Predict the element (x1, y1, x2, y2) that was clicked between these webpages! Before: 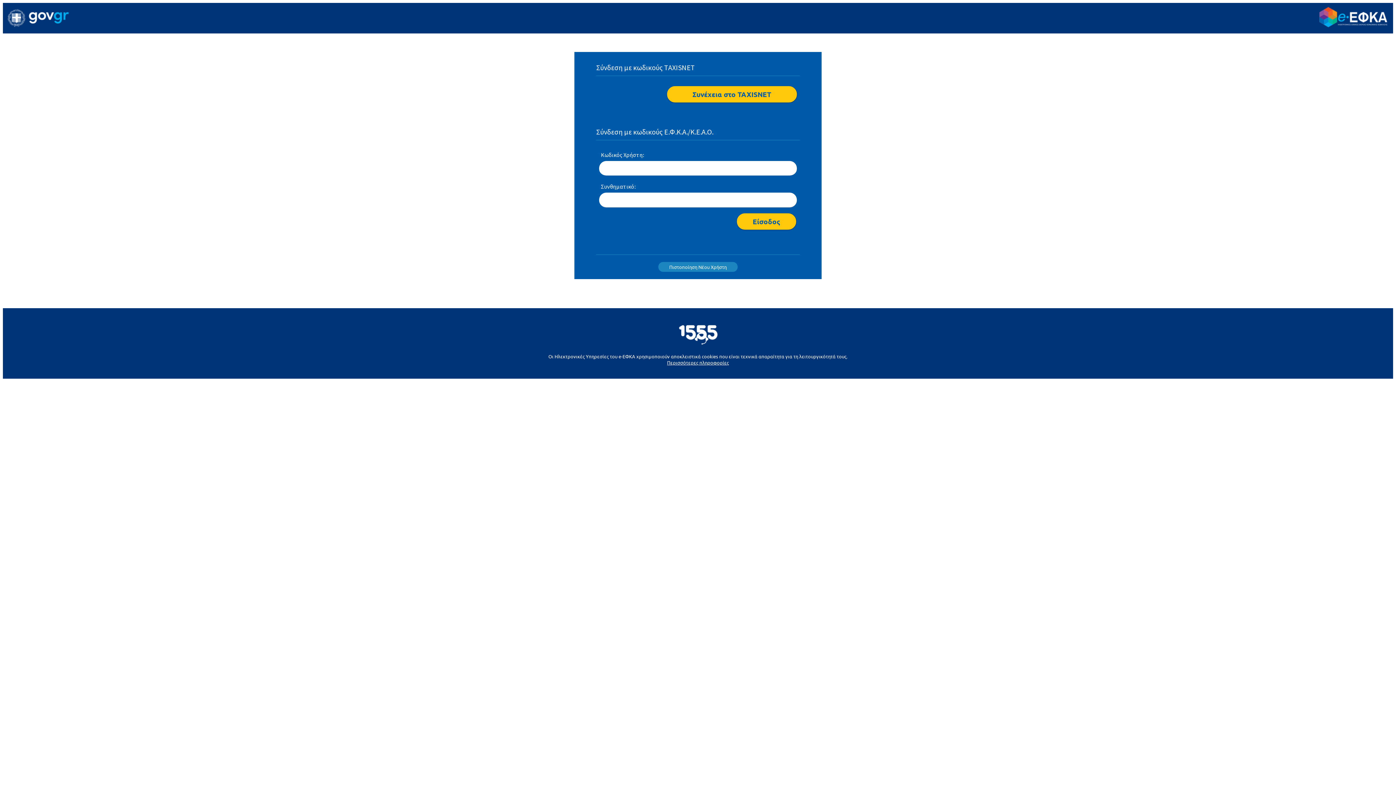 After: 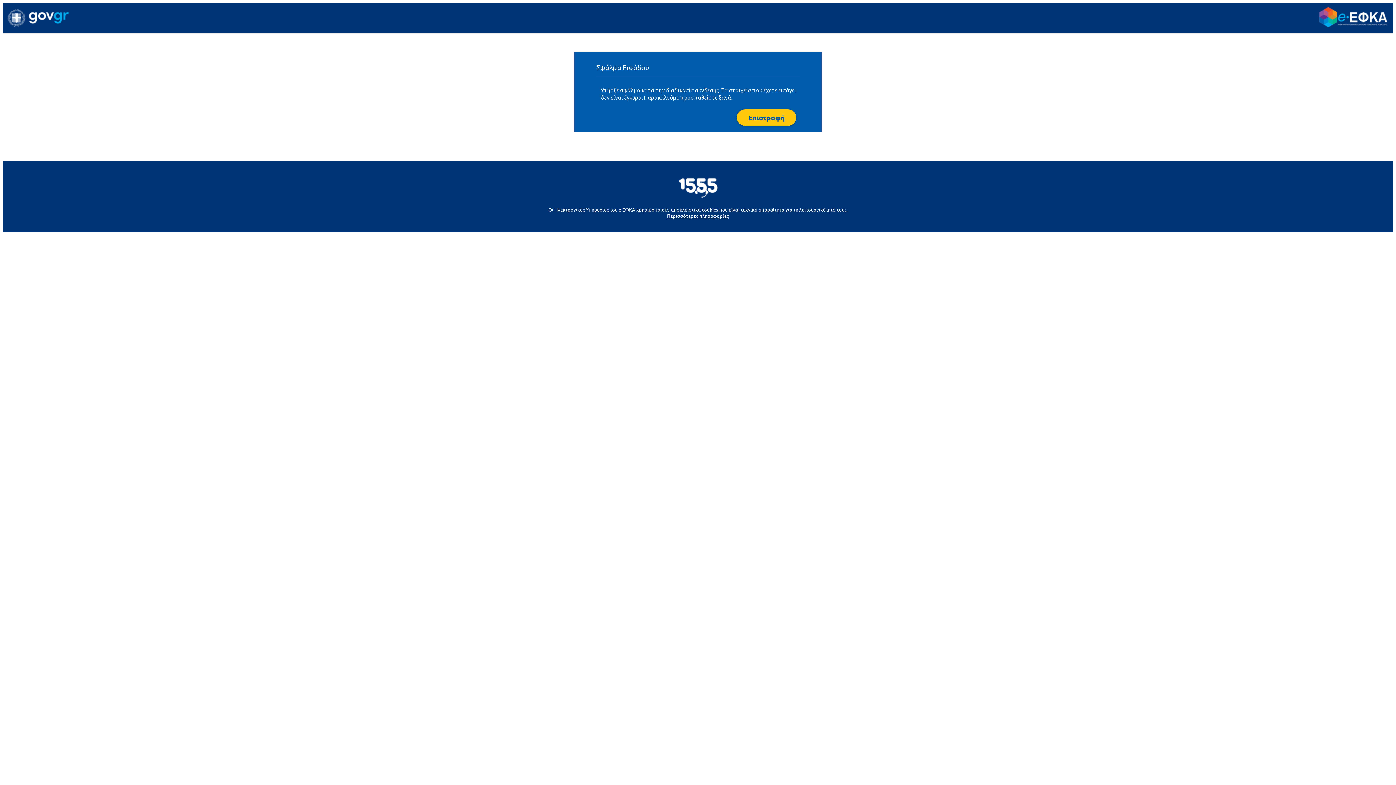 Action: label: Είσοδος bbox: (737, 213, 796, 229)